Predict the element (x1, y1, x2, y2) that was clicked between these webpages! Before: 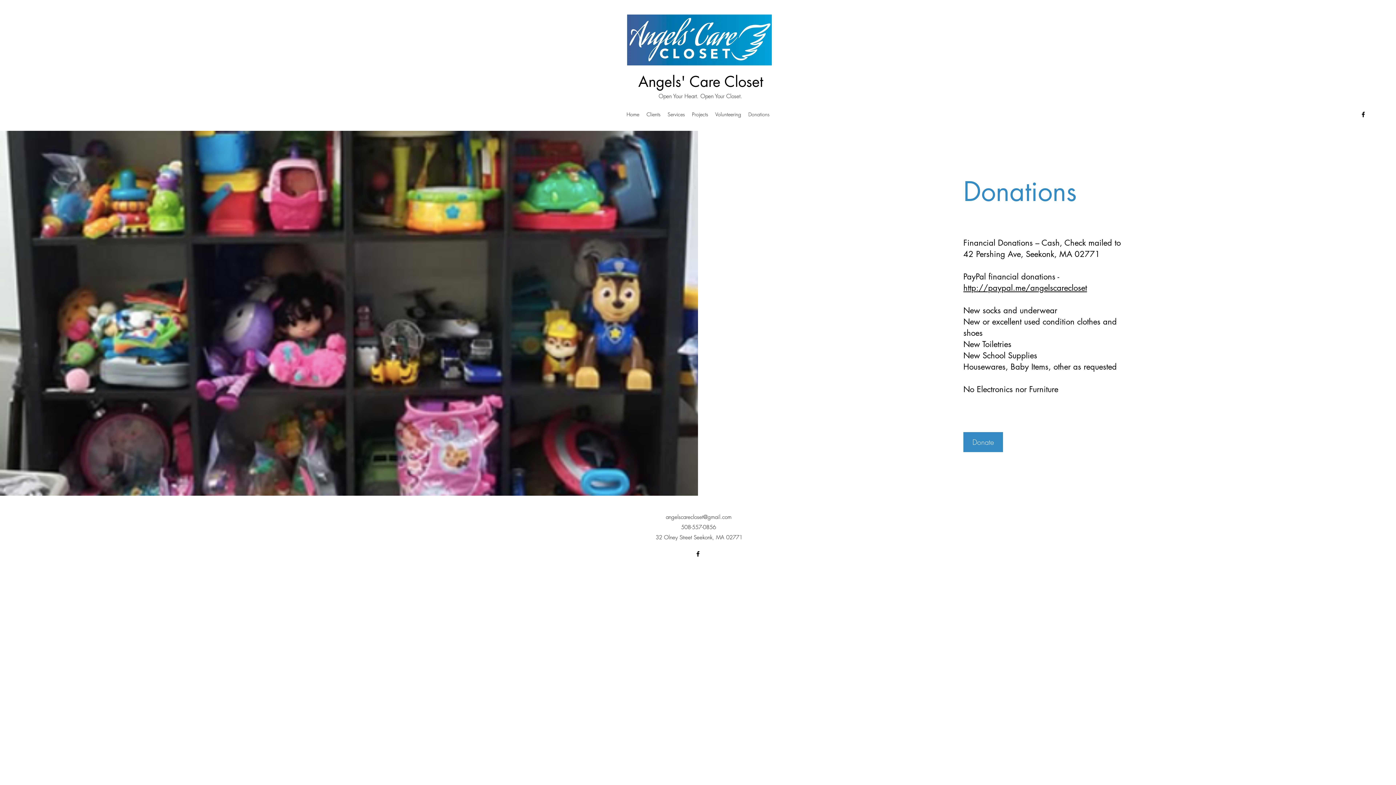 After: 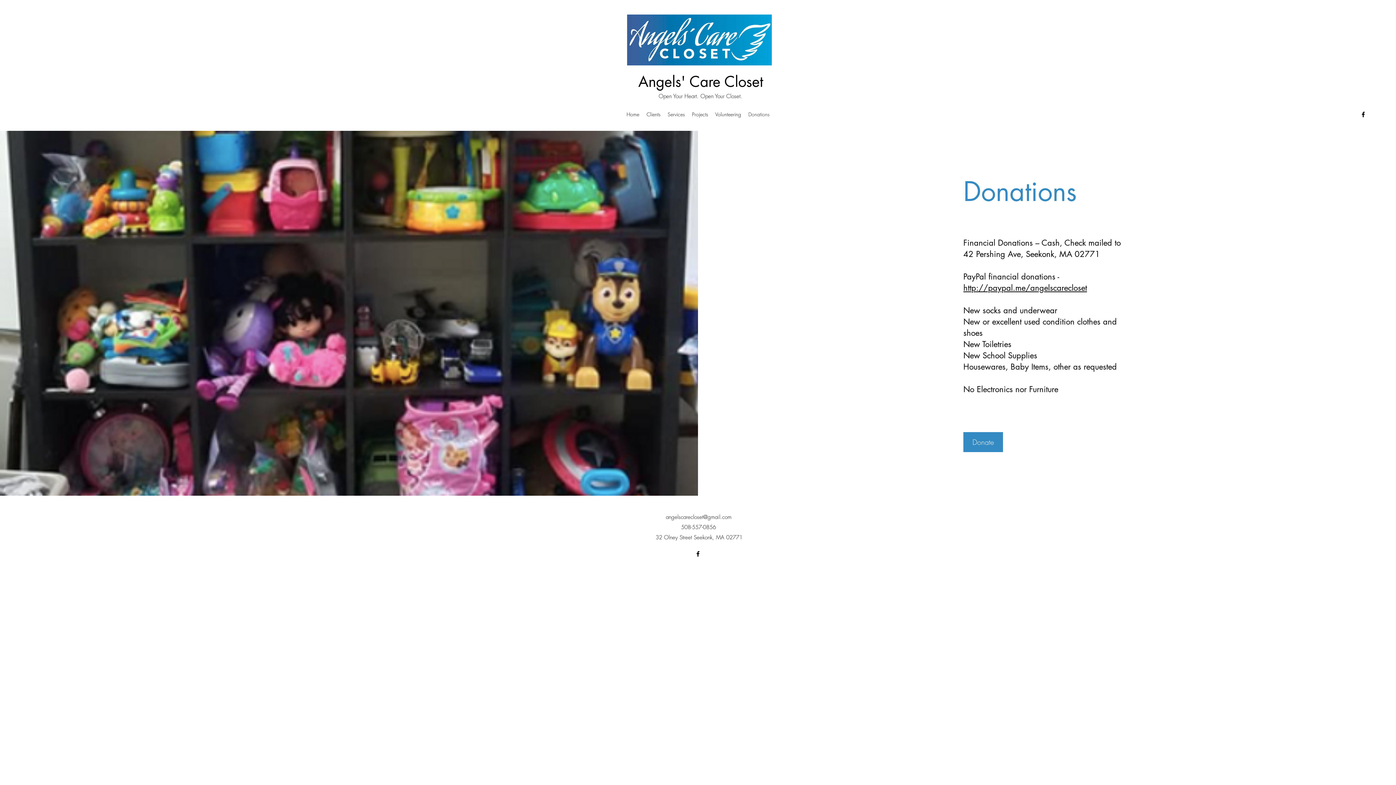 Action: label: http://paypal.me/angelscarecloset bbox: (963, 282, 1087, 293)